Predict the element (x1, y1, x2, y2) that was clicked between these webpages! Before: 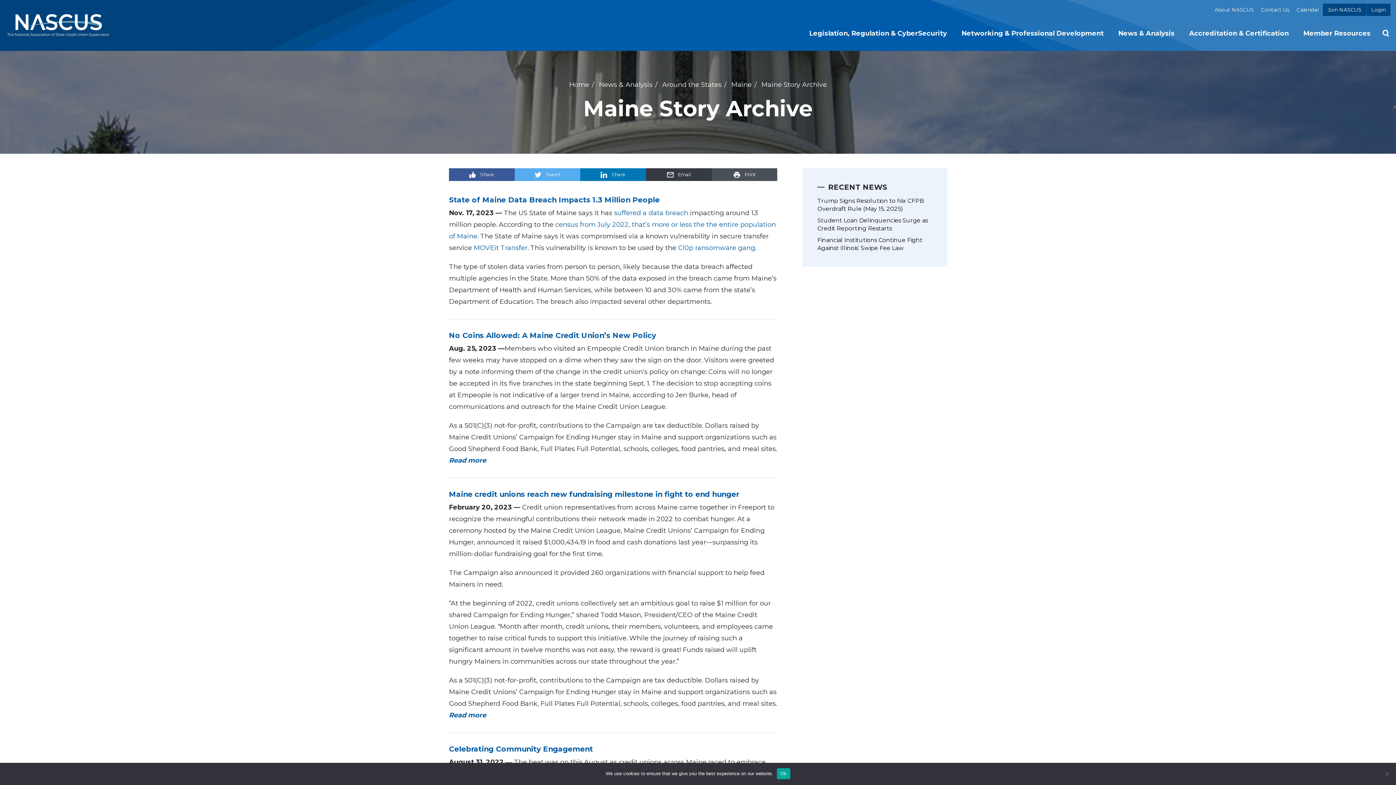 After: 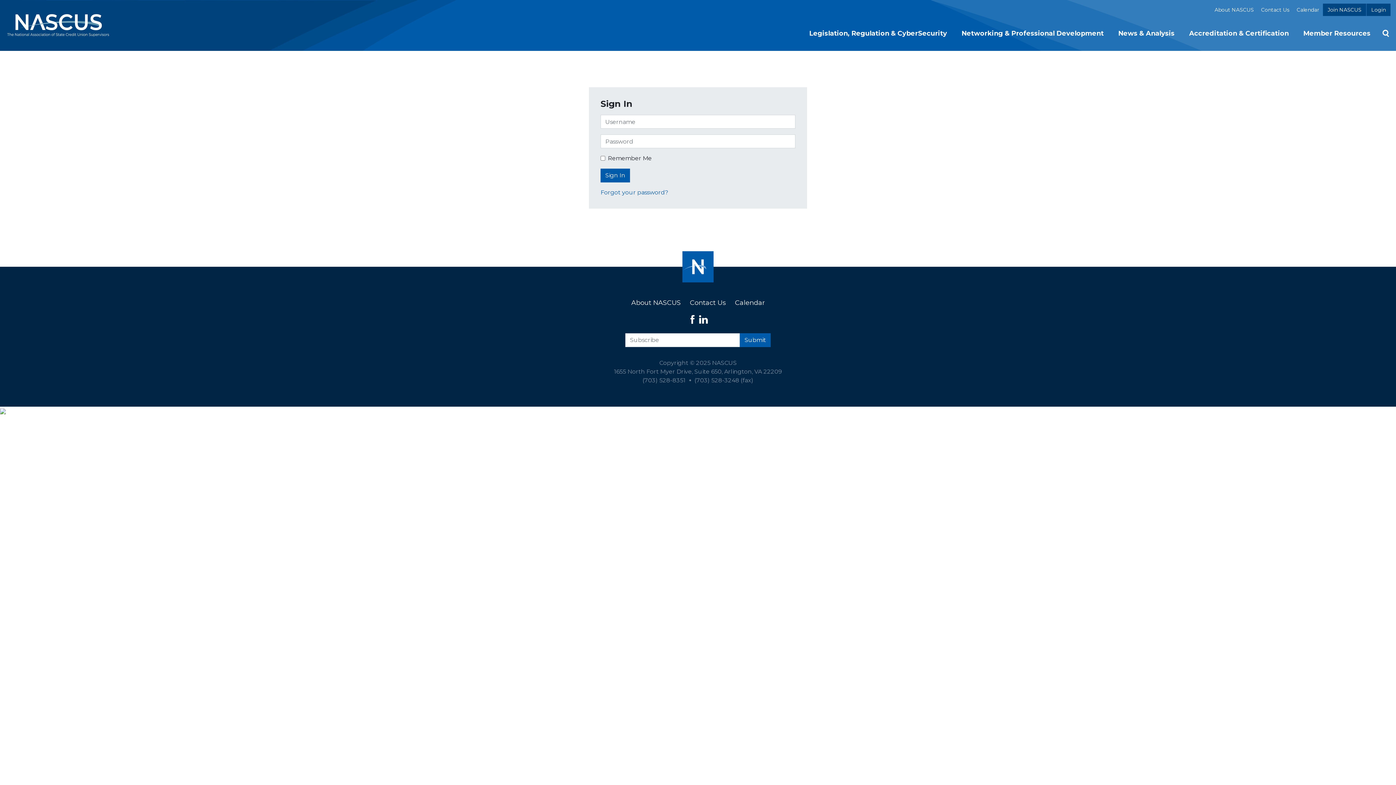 Action: bbox: (1366, 3, 1390, 16) label: Login